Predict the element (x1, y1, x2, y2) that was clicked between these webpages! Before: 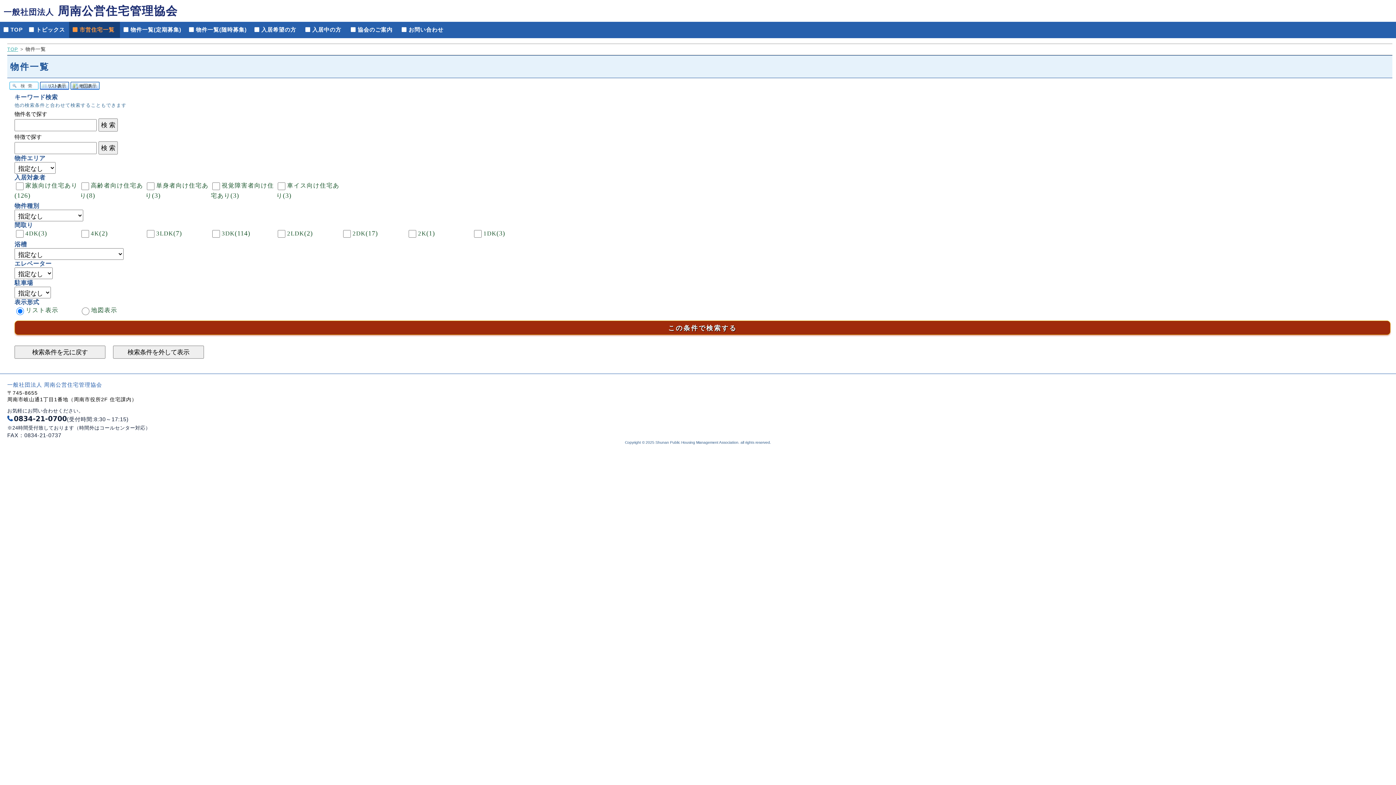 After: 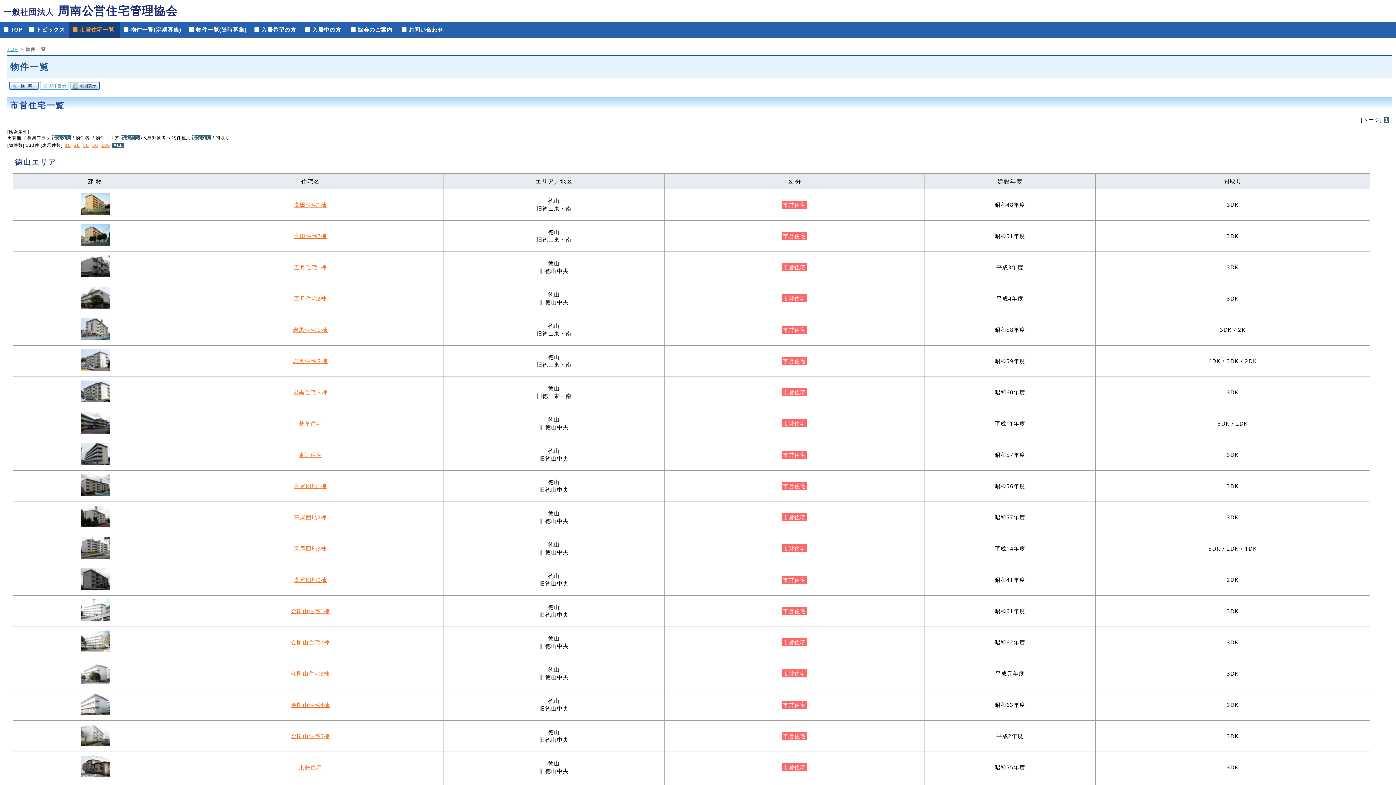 Action: bbox: (40, 85, 69, 90)